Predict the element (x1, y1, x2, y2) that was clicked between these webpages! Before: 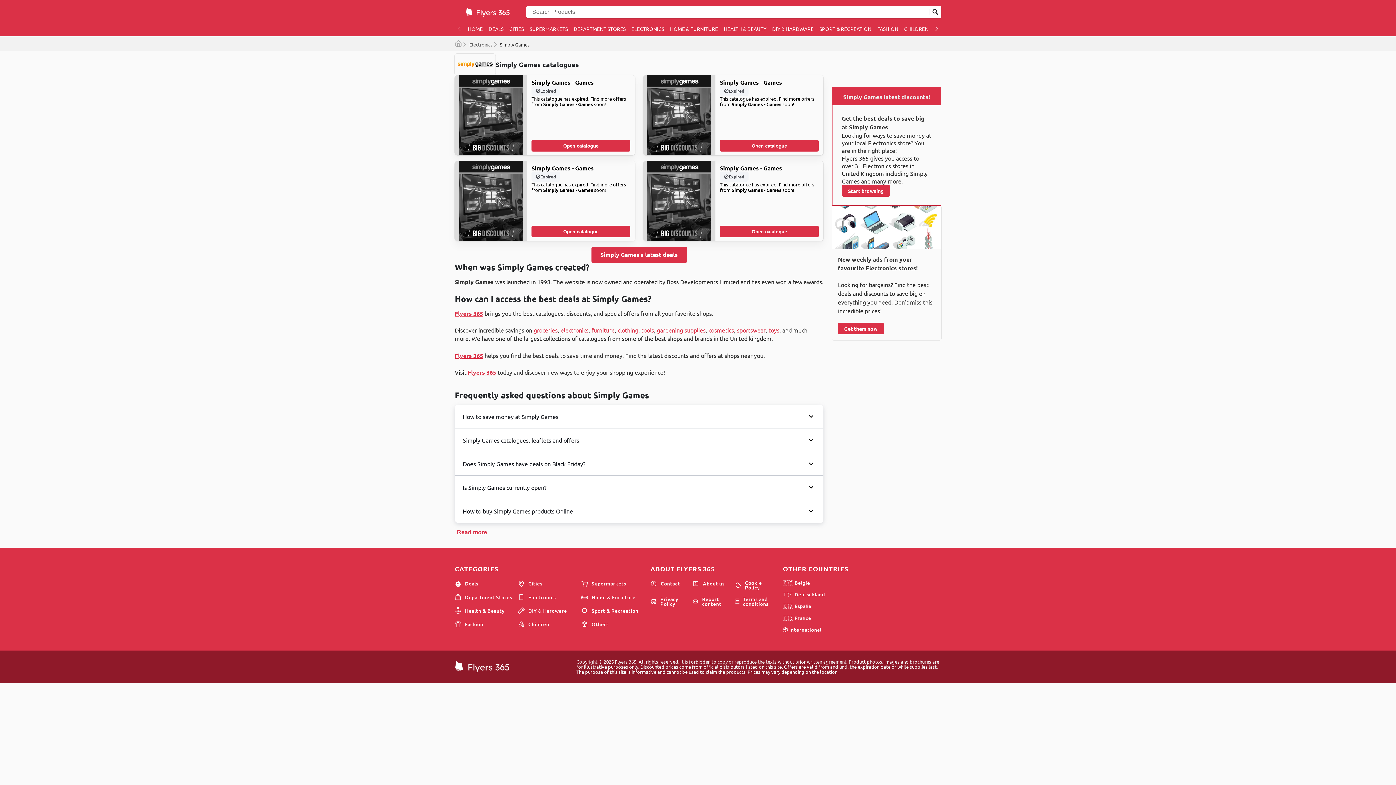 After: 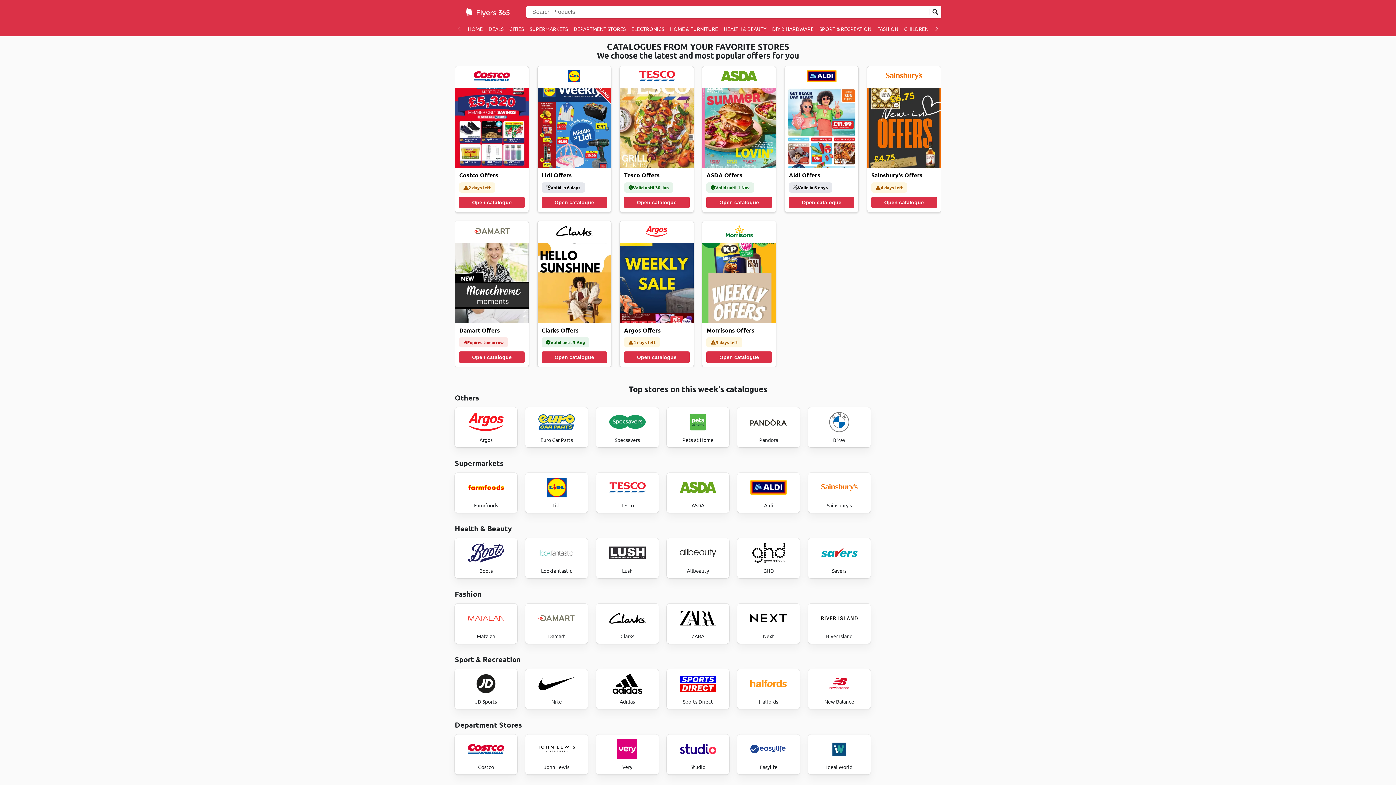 Action: bbox: (468, 368, 496, 375) label: Flyers 365